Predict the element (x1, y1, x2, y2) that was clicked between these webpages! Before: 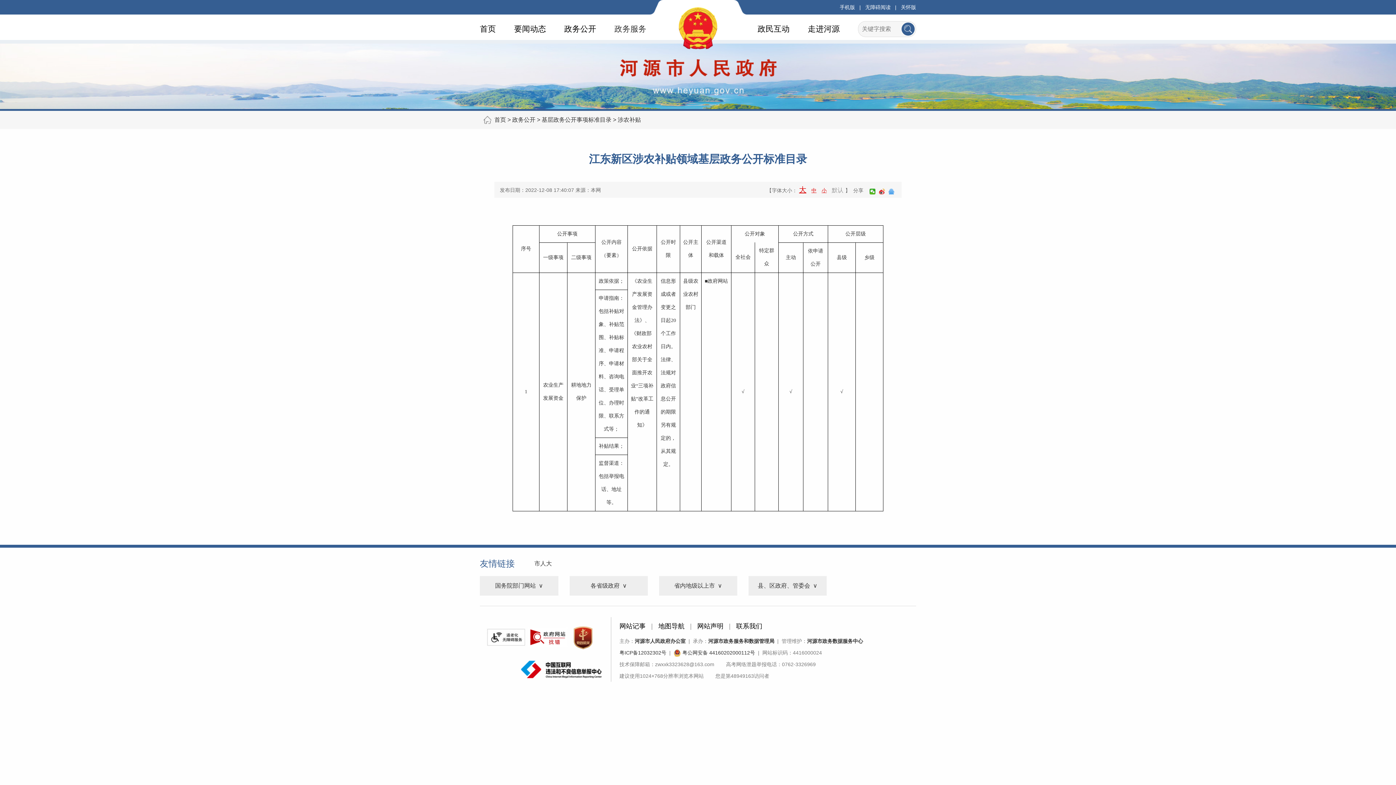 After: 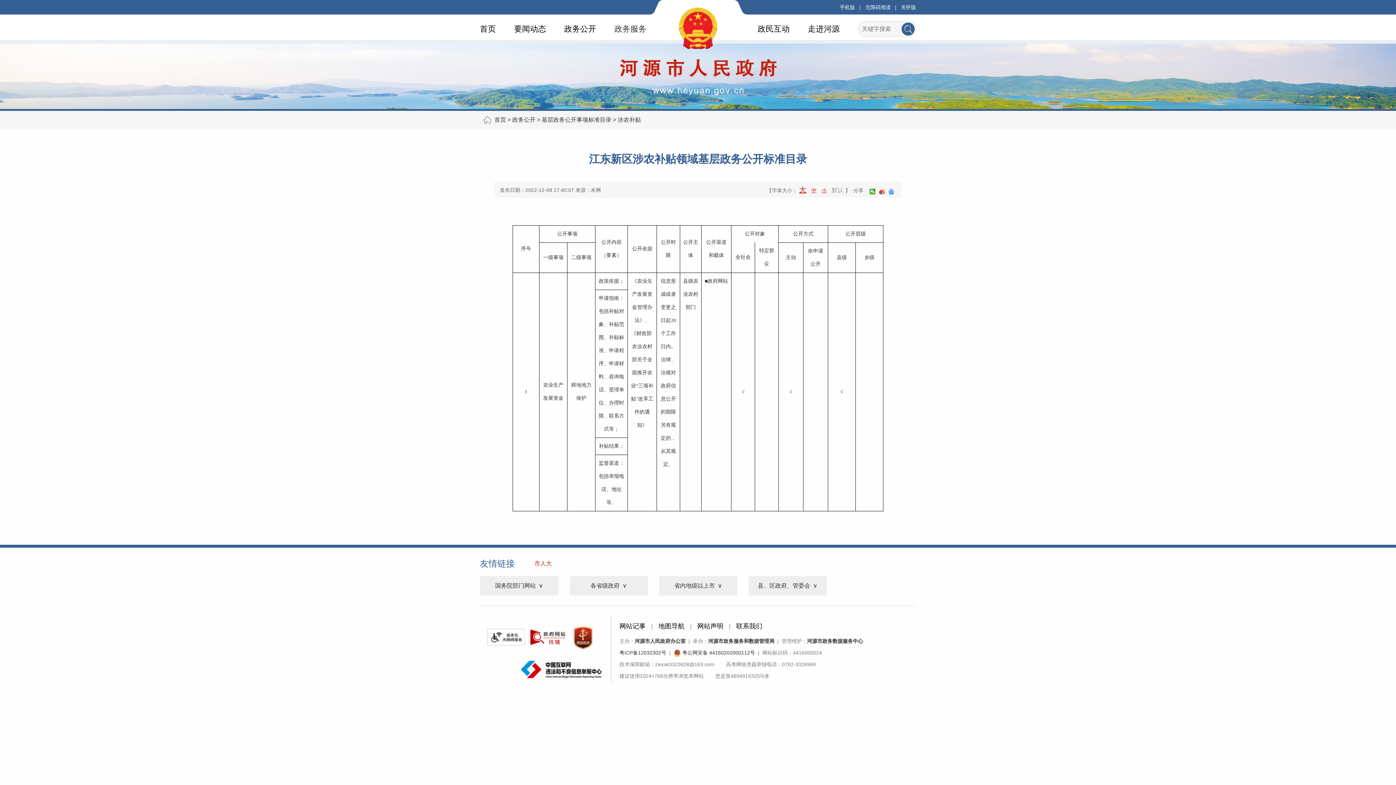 Action: bbox: (534, 560, 552, 566) label: 市人大